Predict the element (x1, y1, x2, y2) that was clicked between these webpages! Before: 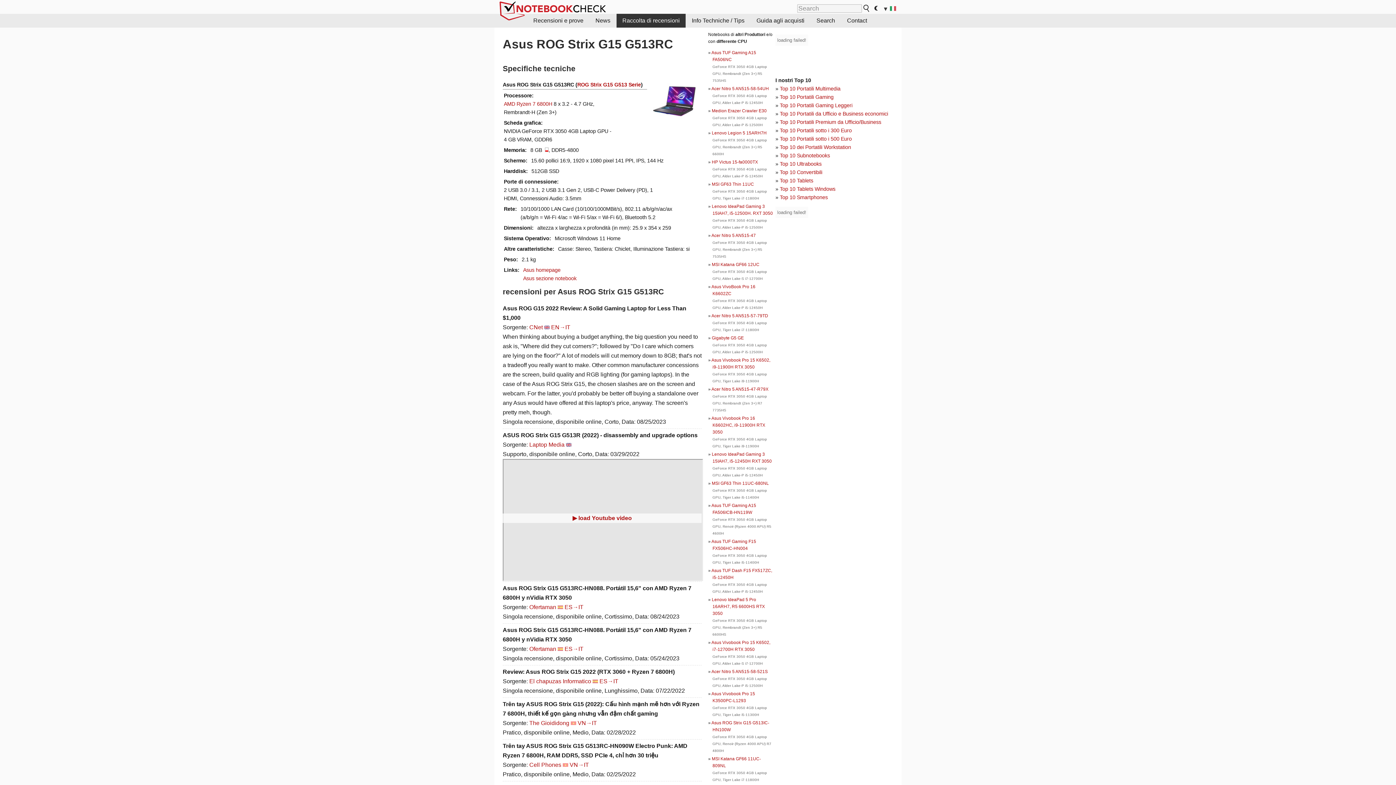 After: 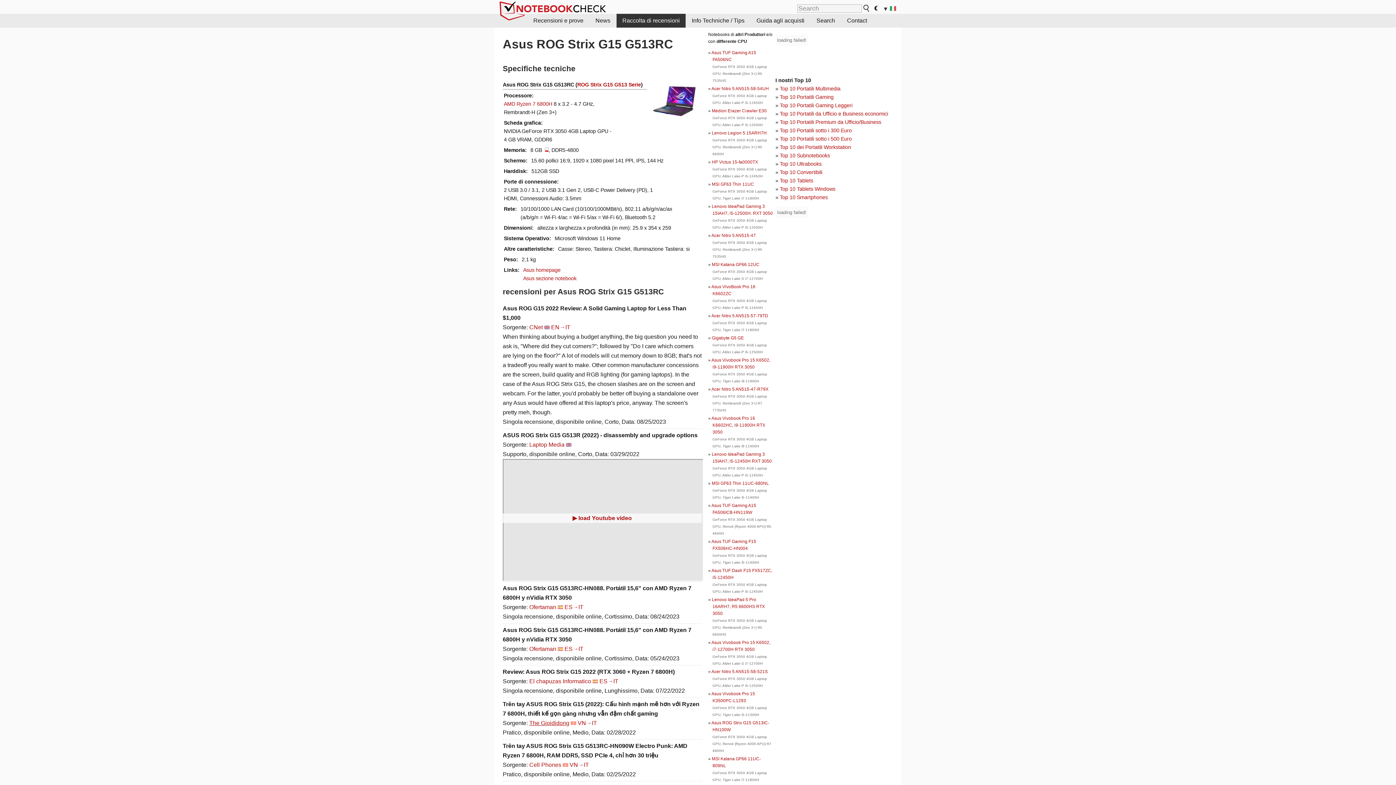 Action: label: The Gioididong bbox: (529, 720, 569, 726)